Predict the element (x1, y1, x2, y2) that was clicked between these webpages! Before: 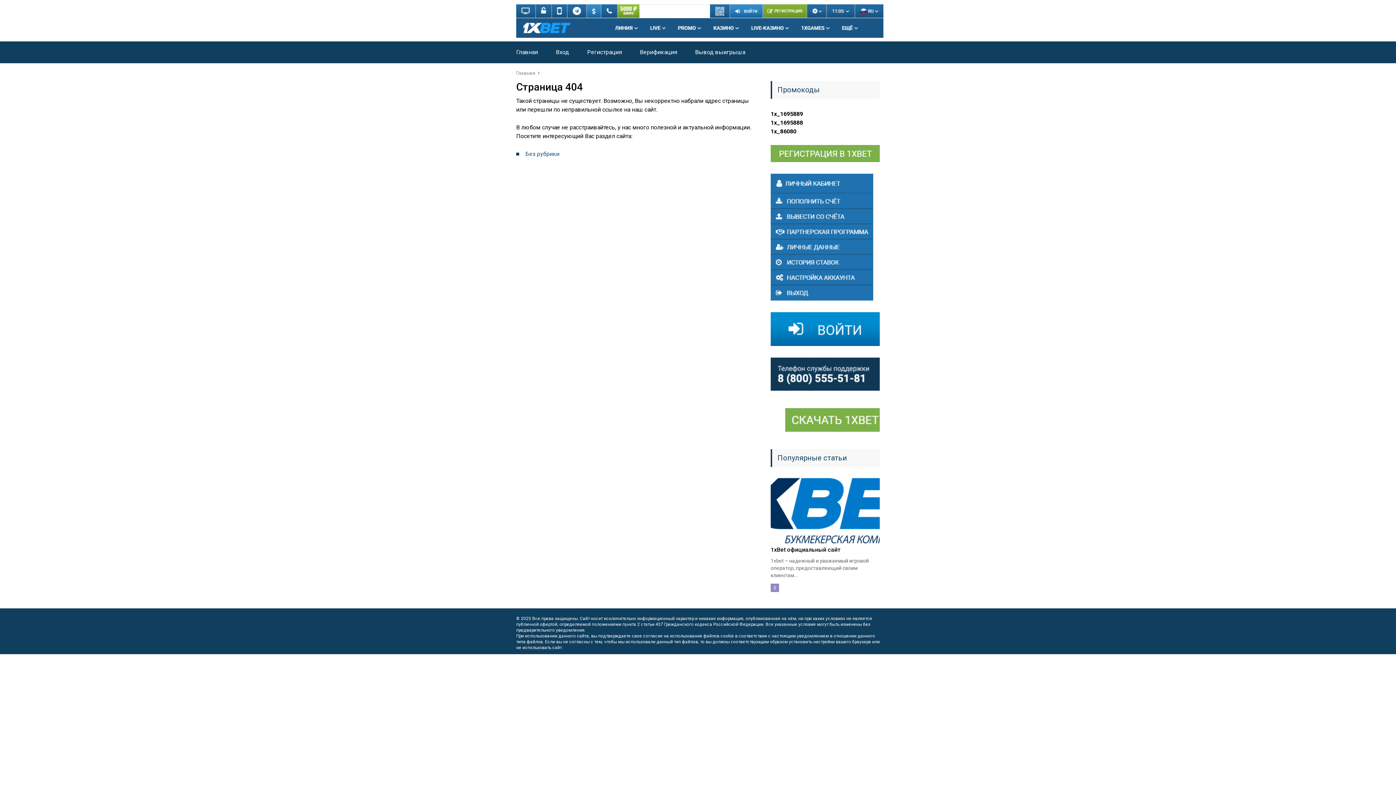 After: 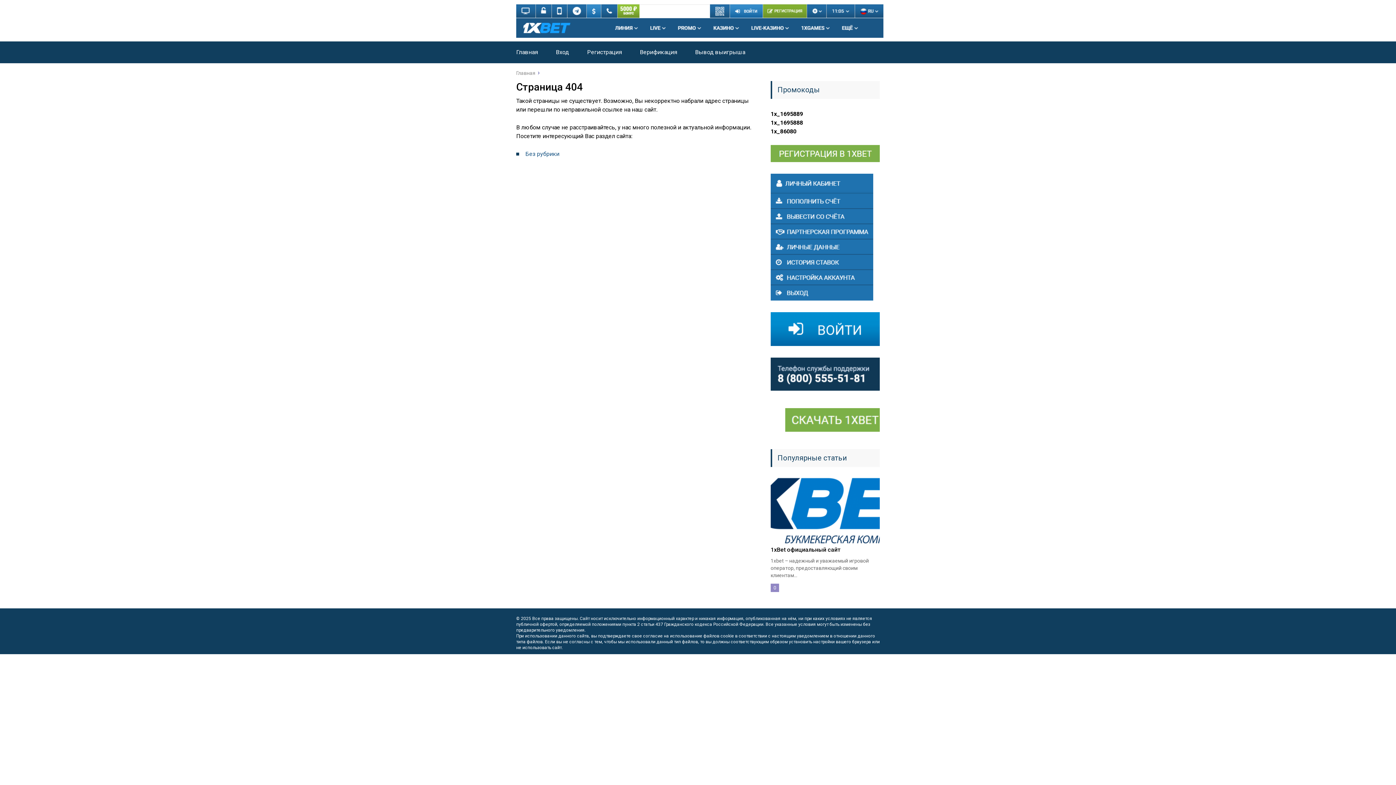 Action: bbox: (770, 295, 873, 302)